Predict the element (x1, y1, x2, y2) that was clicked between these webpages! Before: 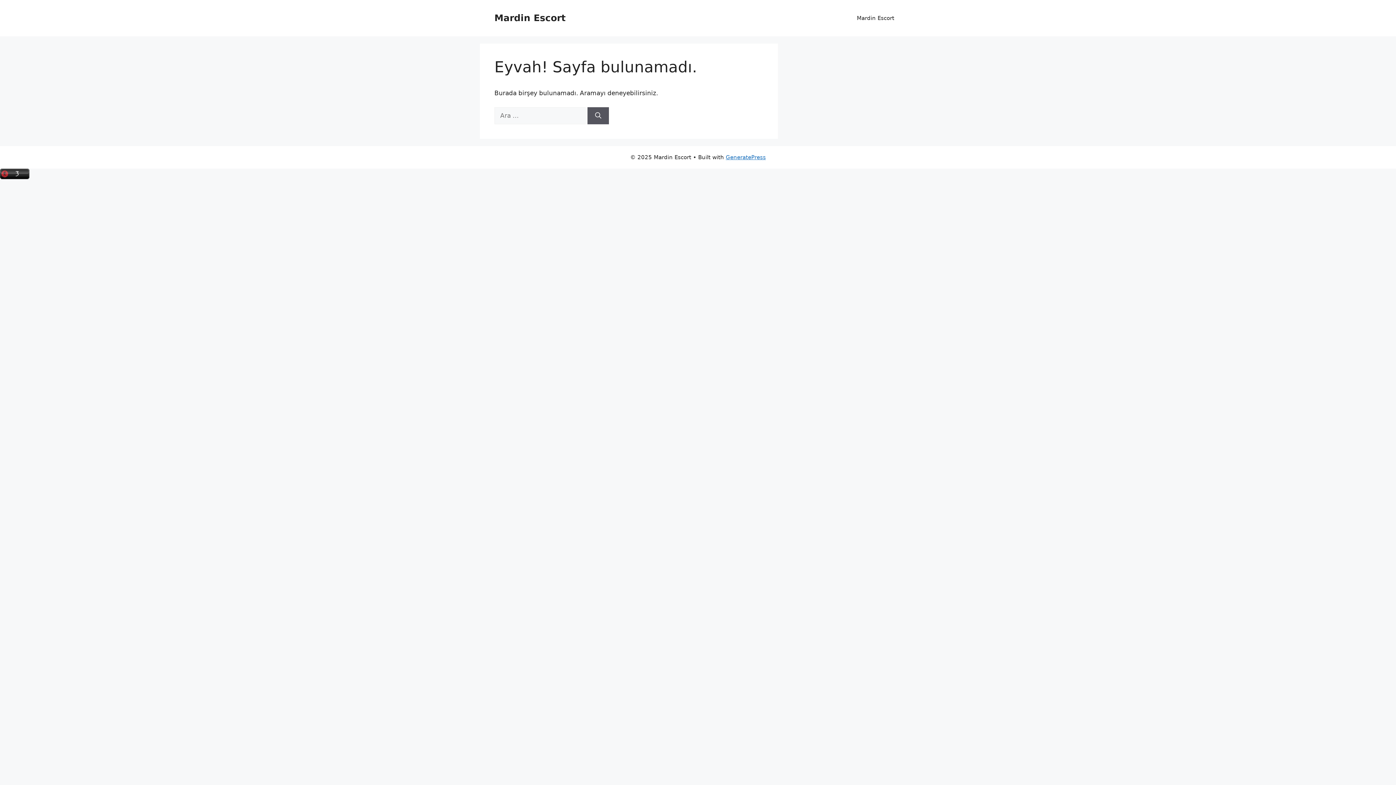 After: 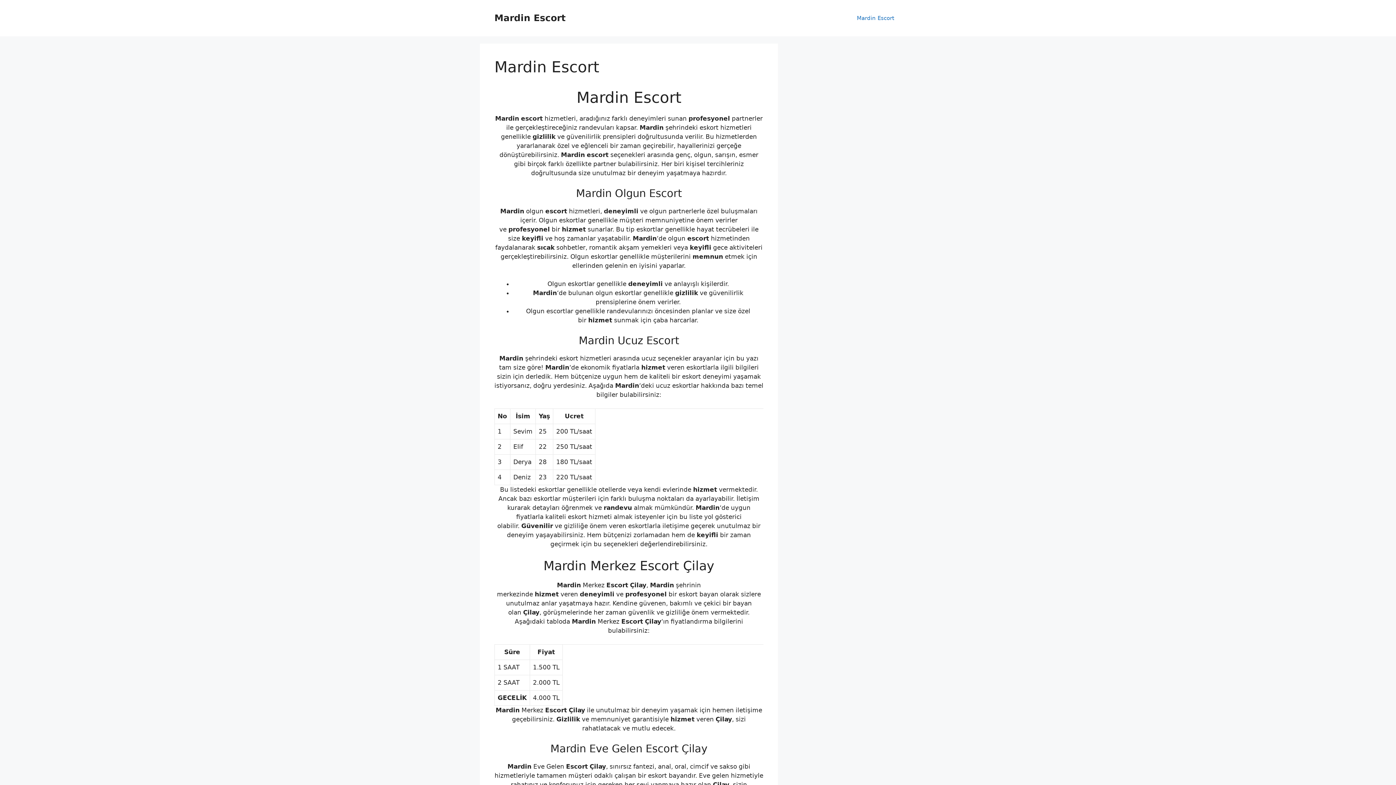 Action: label: Mardin Escort bbox: (849, 7, 901, 29)